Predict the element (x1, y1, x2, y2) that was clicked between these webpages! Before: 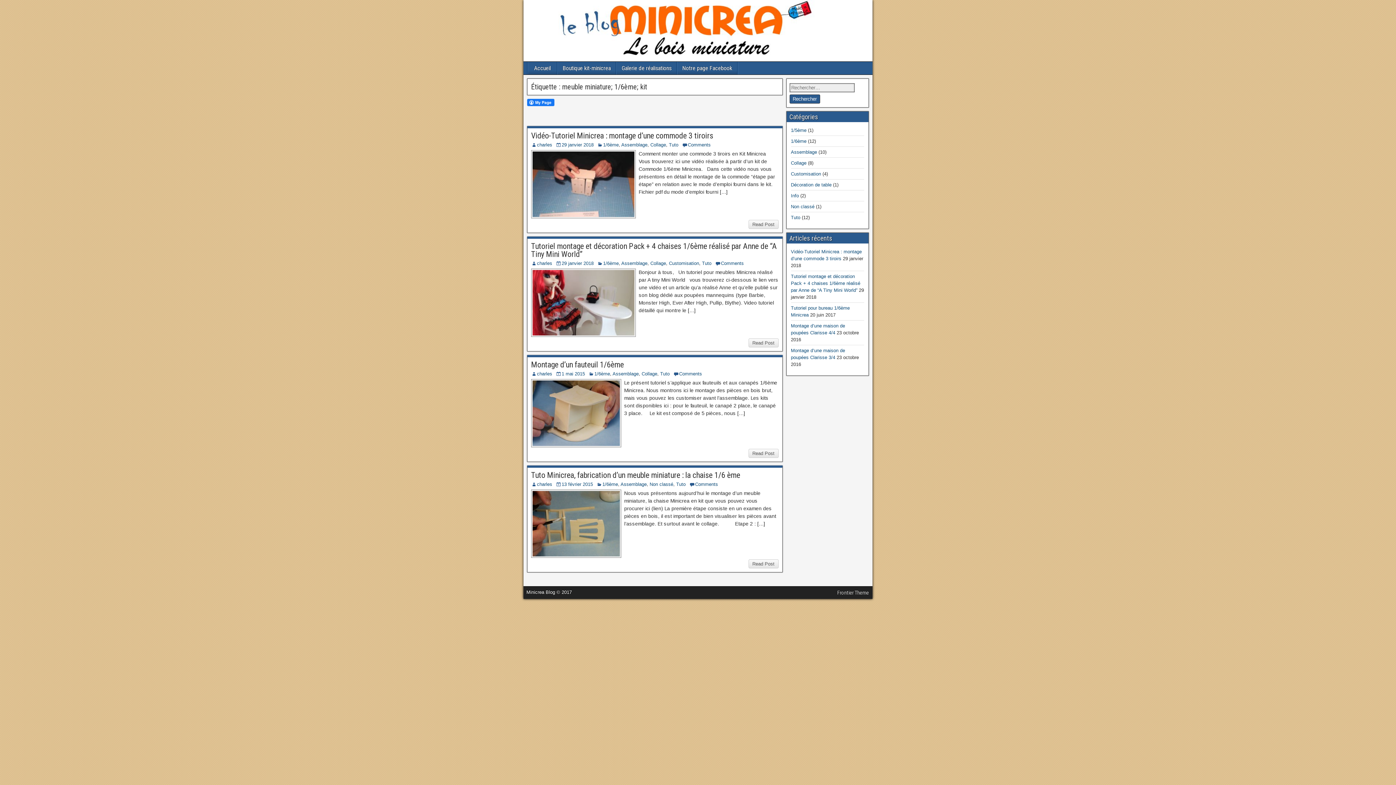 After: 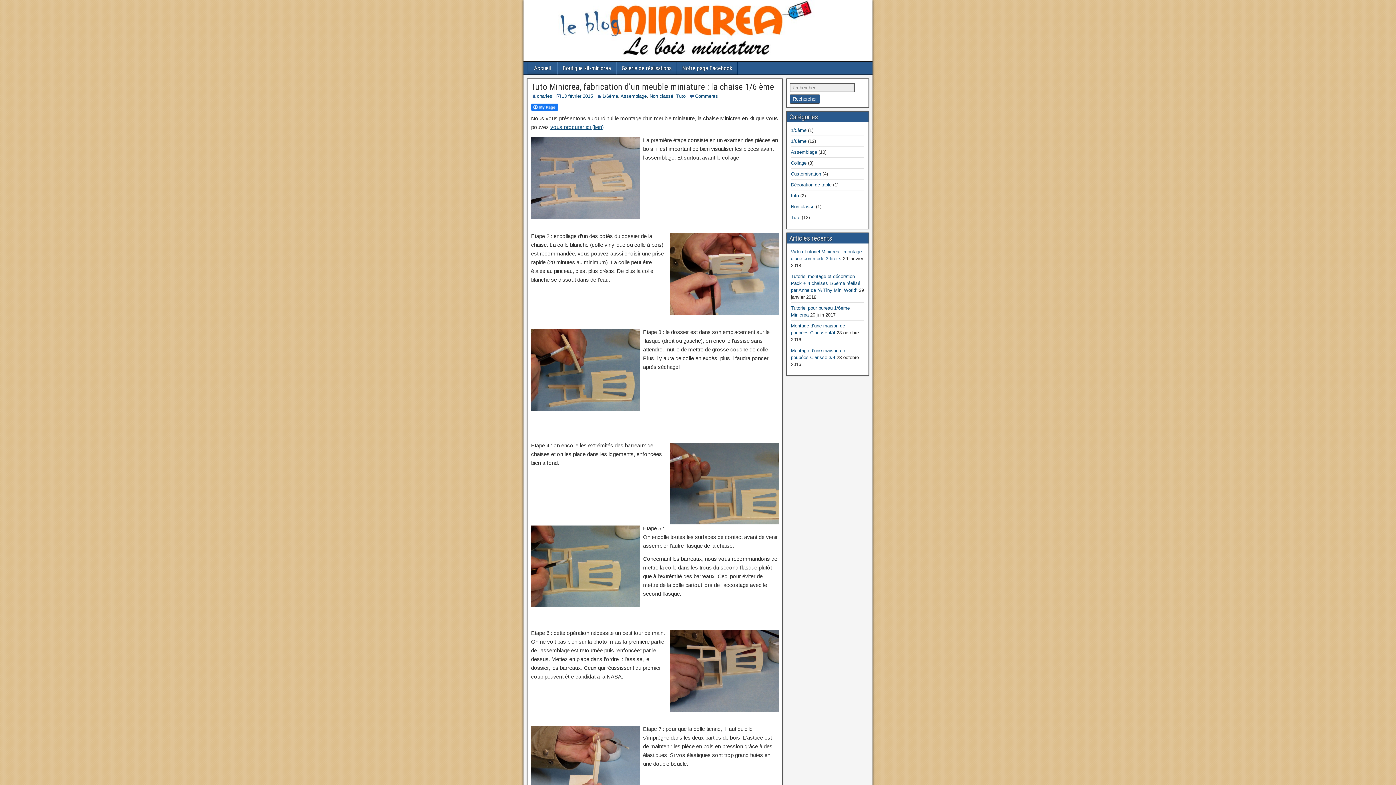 Action: bbox: (531, 489, 621, 558)